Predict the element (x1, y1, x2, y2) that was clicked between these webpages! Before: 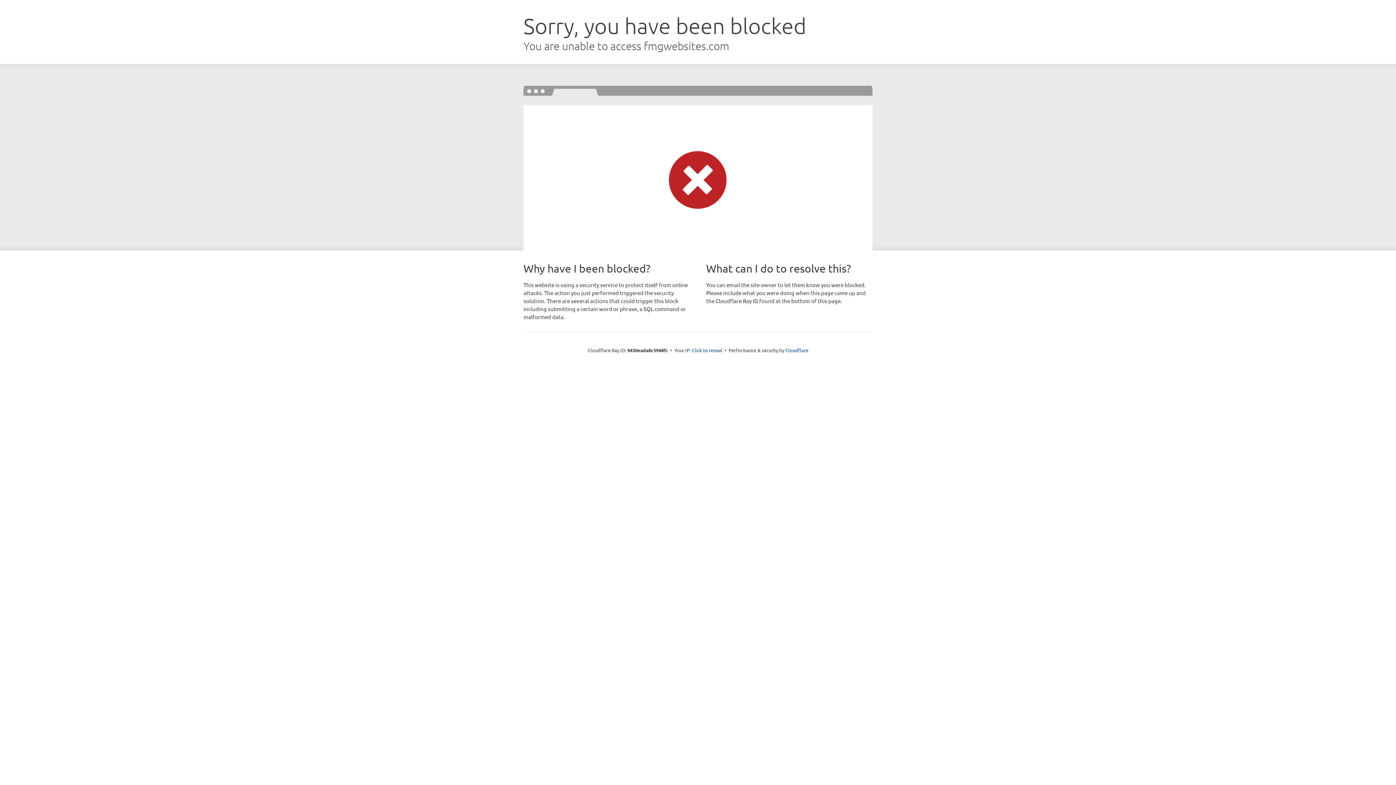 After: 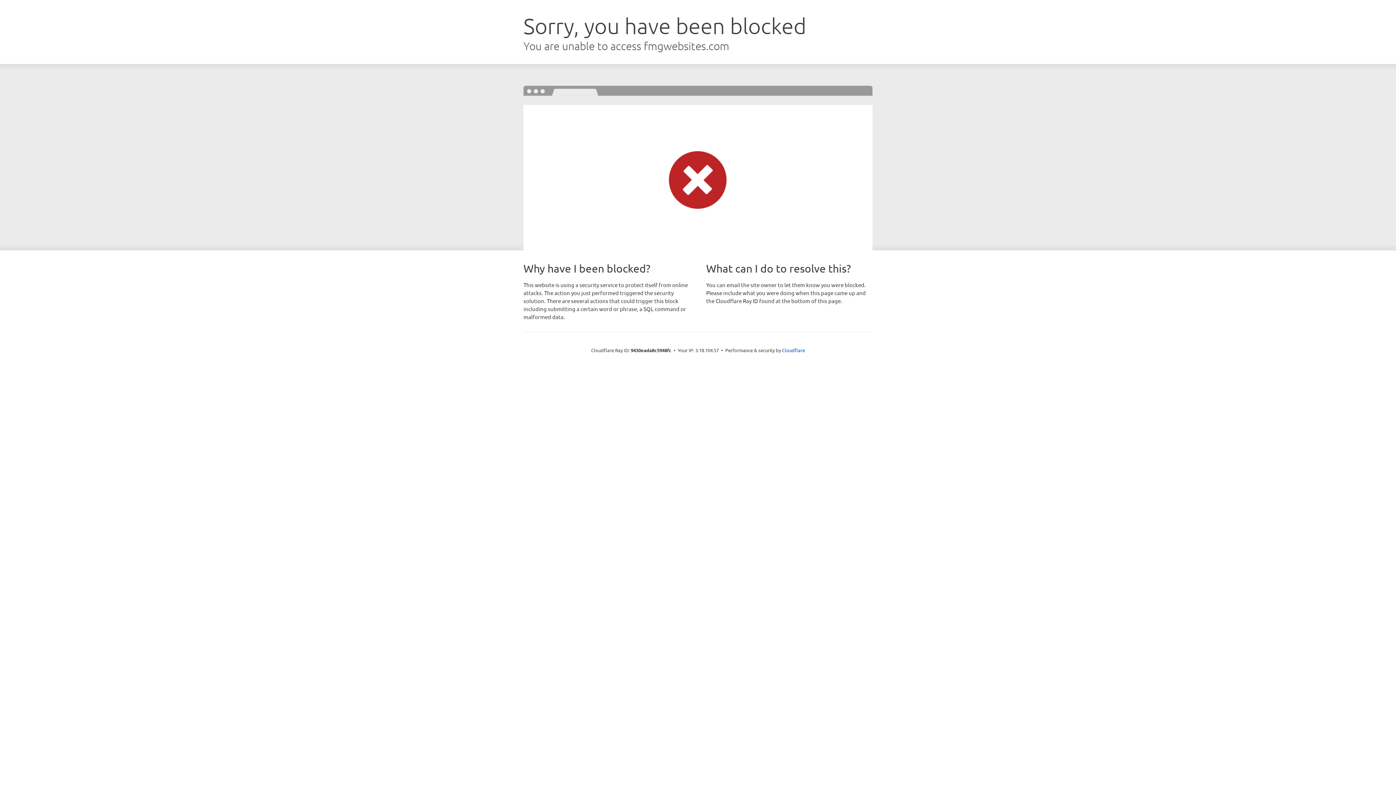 Action: label: Click to reveal bbox: (692, 346, 722, 353)